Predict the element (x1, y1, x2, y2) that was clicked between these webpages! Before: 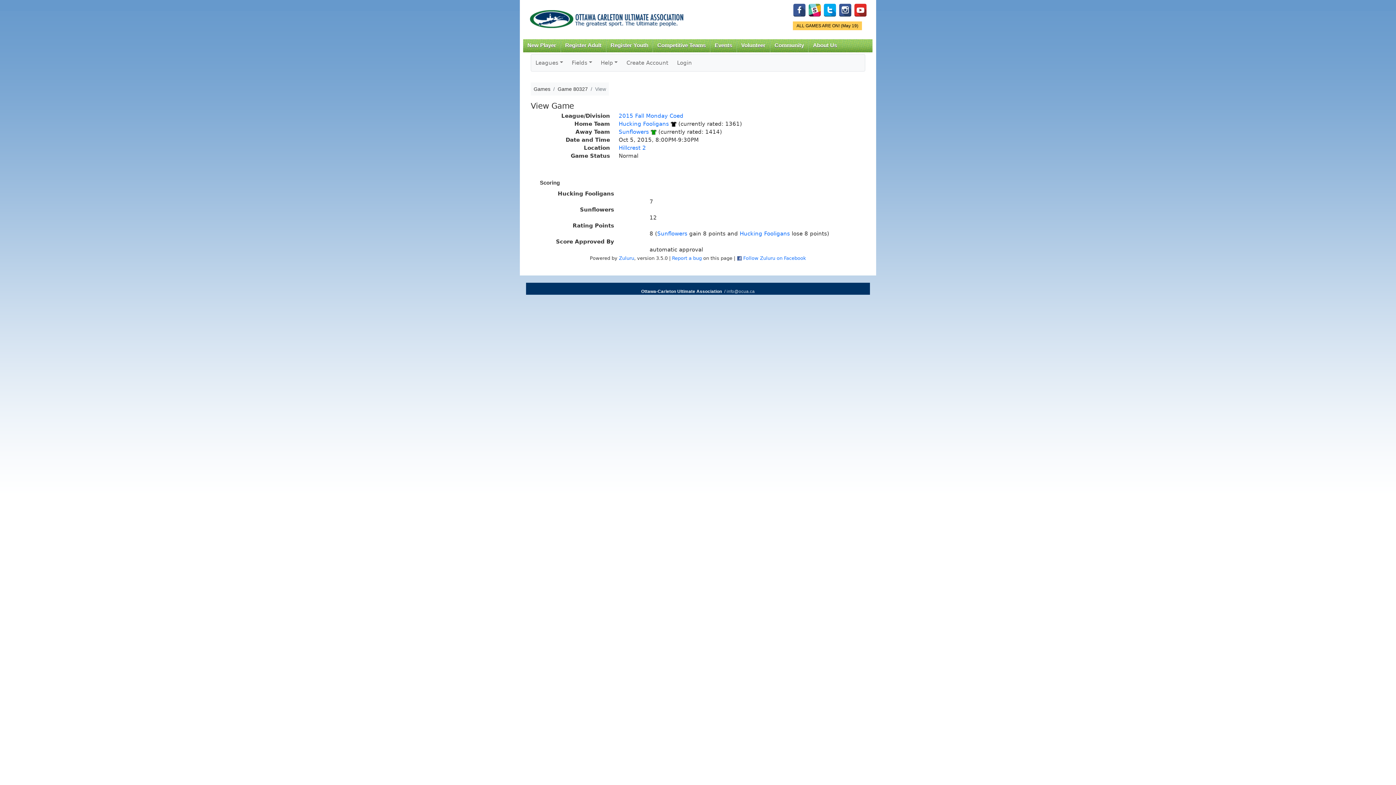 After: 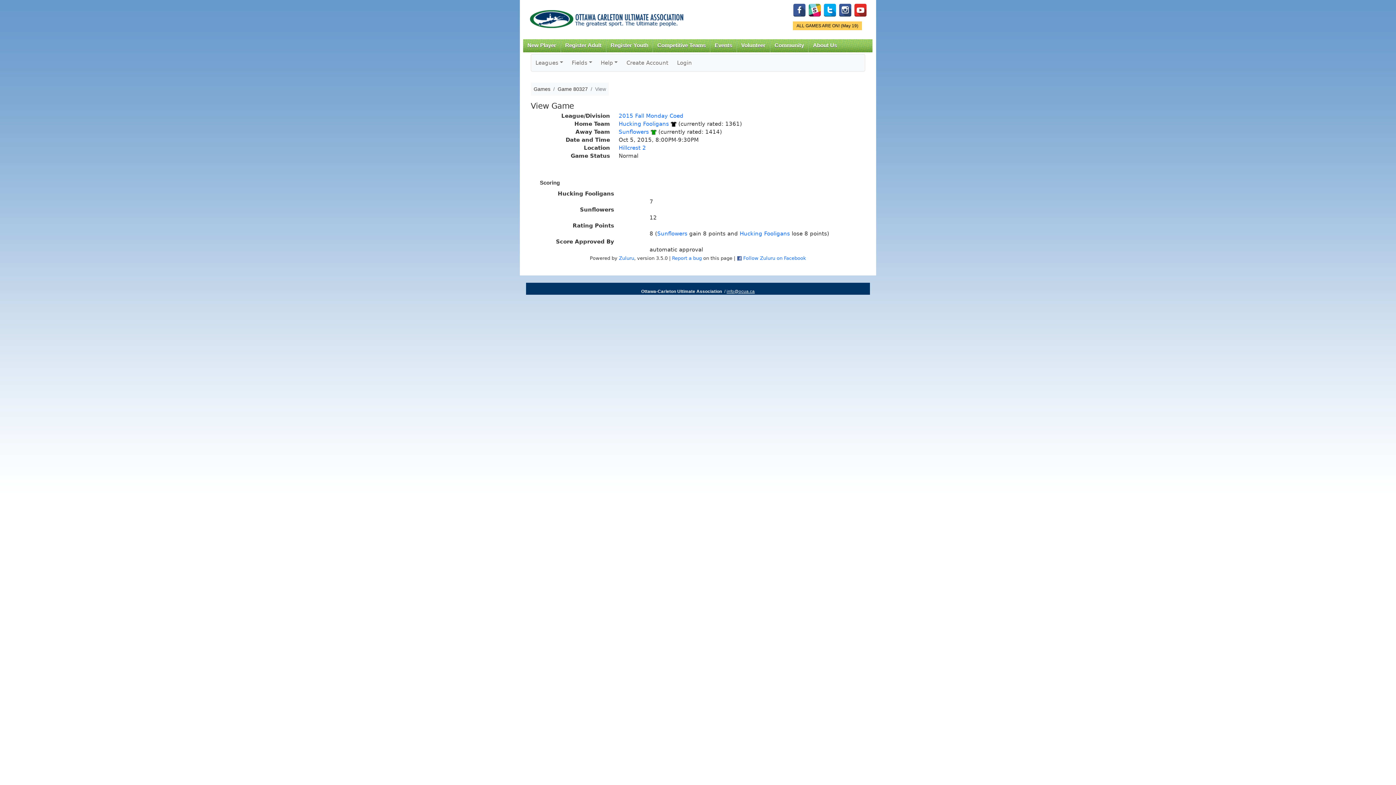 Action: label: info@ocua.ca bbox: (726, 288, 754, 294)